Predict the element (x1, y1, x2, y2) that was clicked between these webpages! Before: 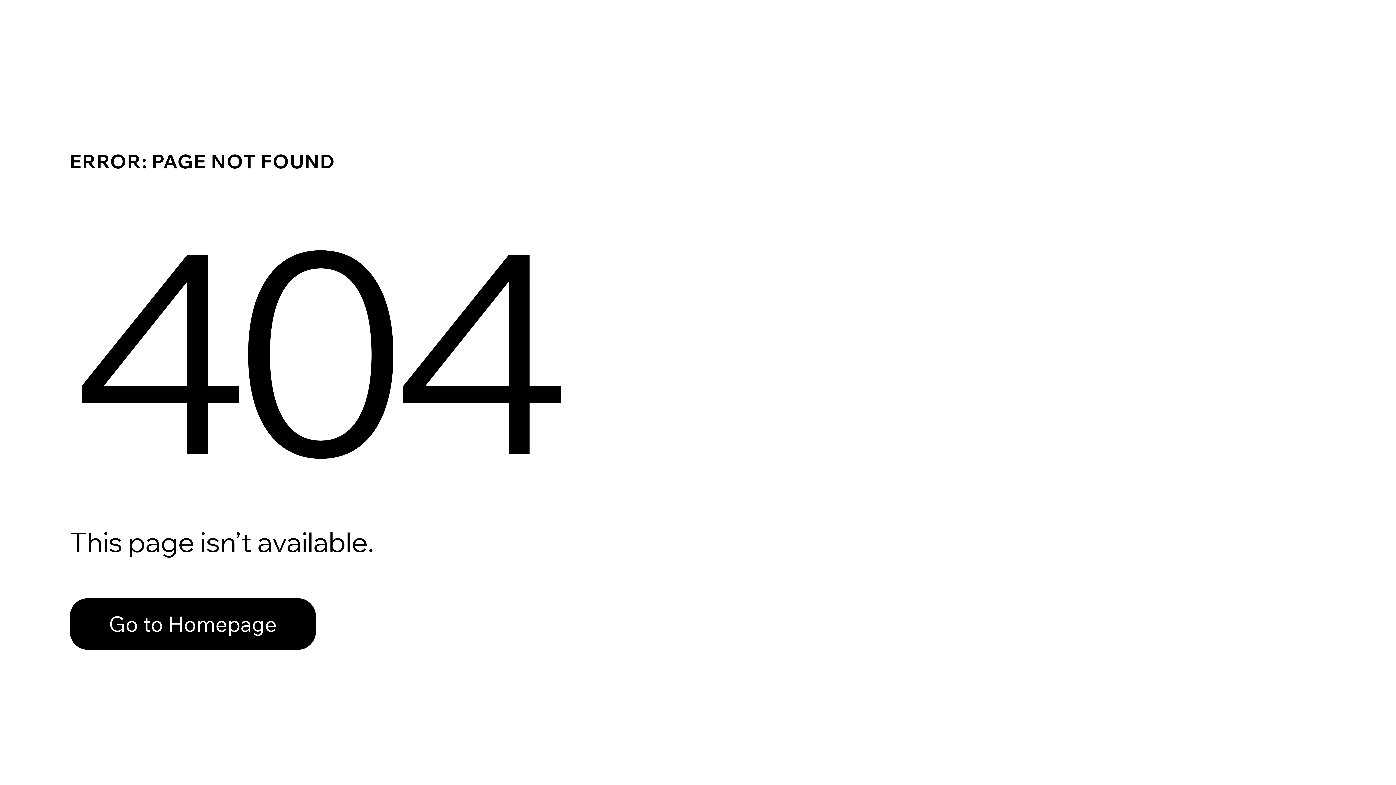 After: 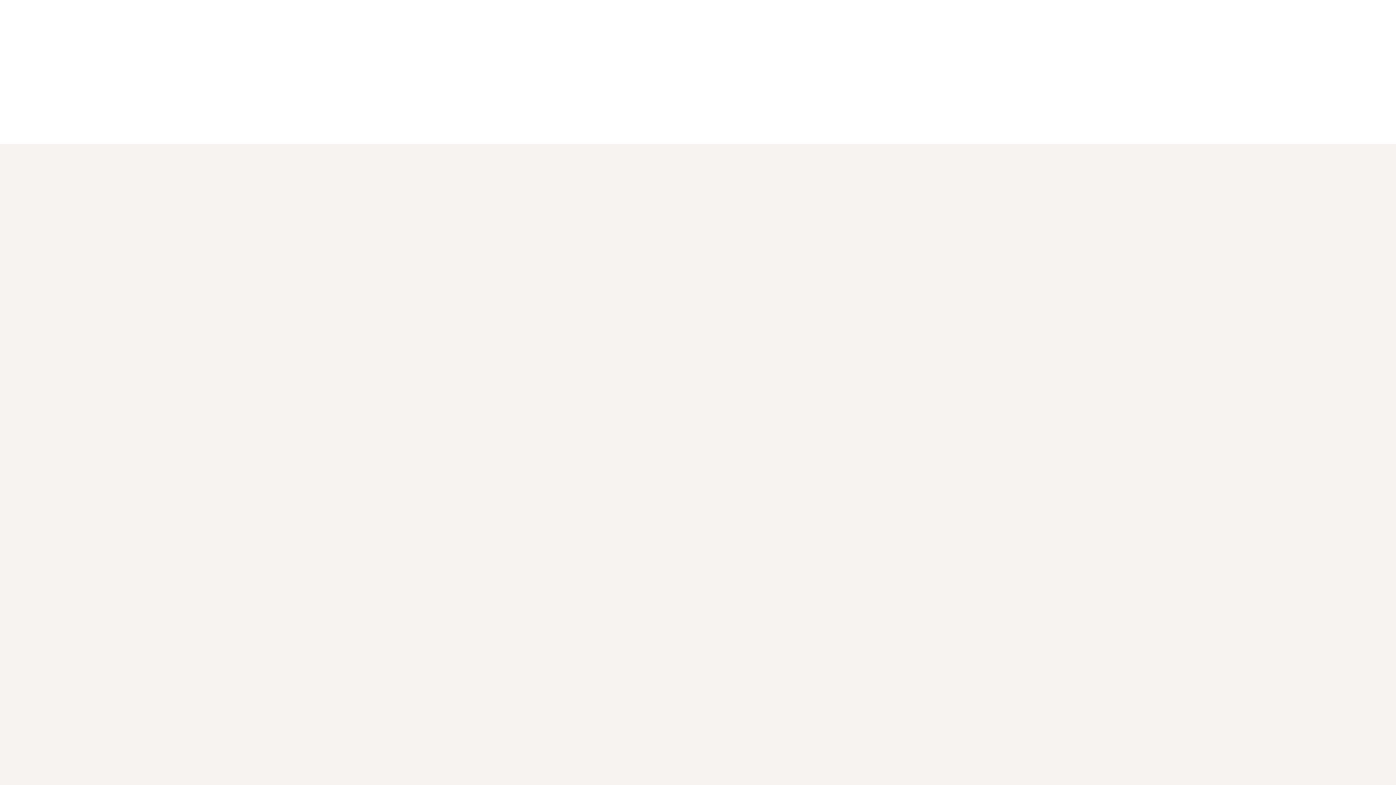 Action: bbox: (69, 582, 768, 659) label: Go to Homepage